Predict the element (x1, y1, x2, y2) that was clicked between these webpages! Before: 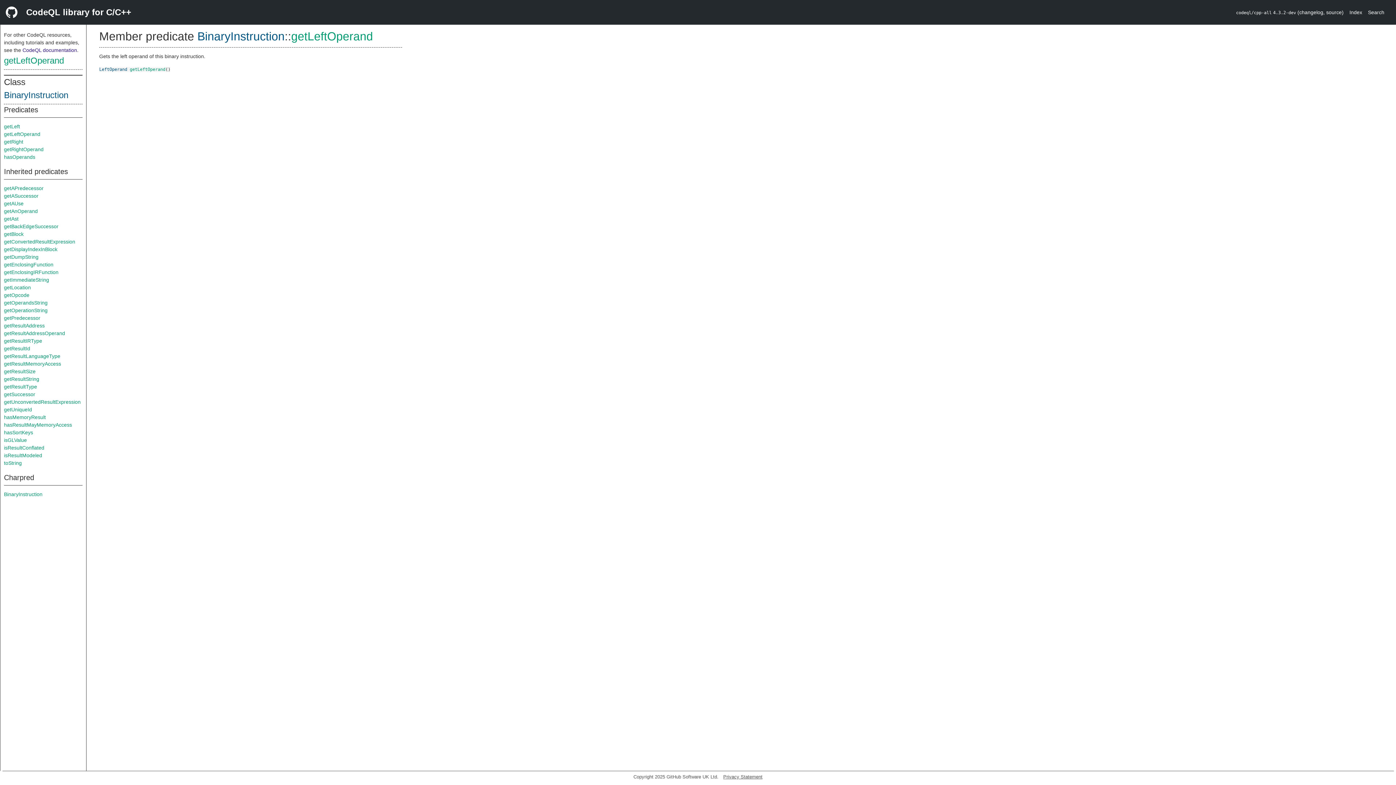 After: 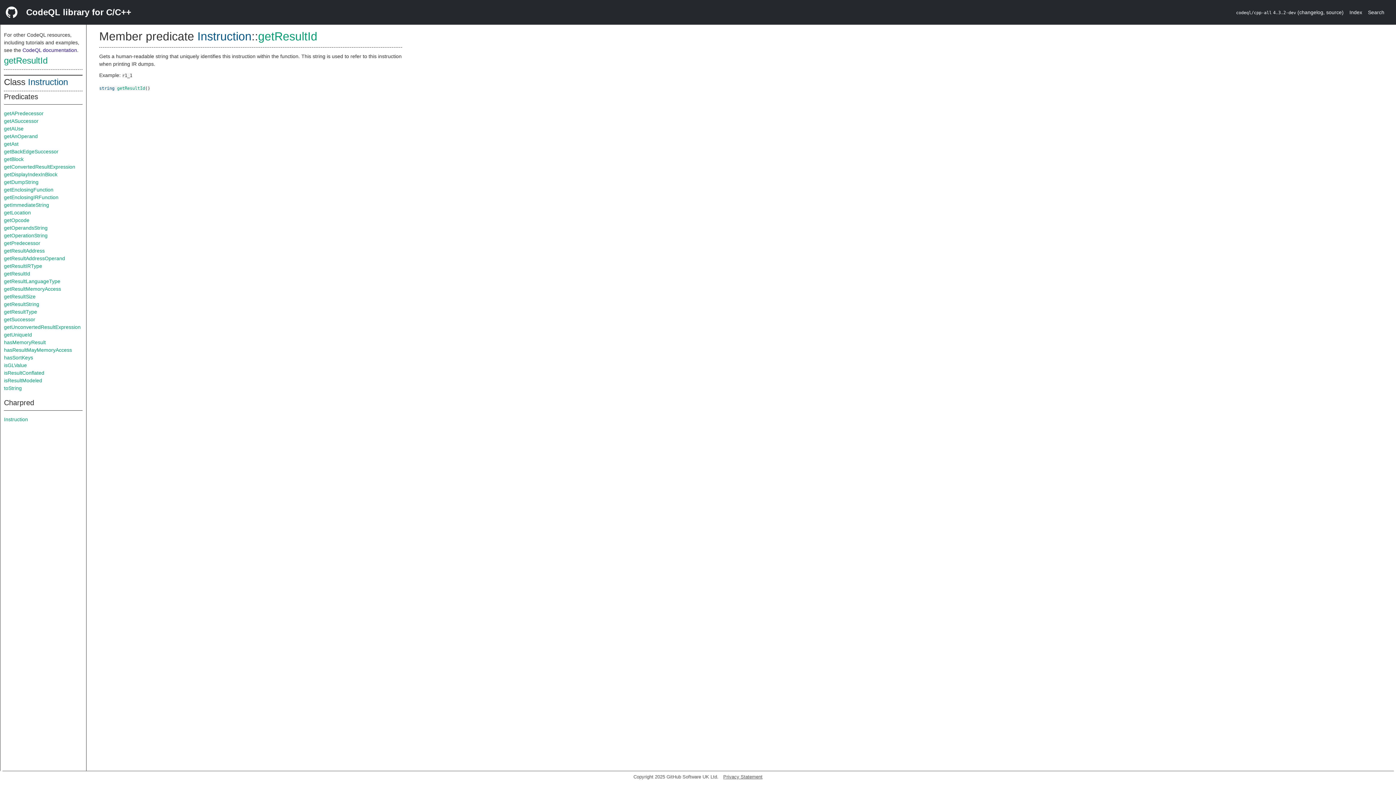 Action: label: getResultId bbox: (4, 345, 30, 351)